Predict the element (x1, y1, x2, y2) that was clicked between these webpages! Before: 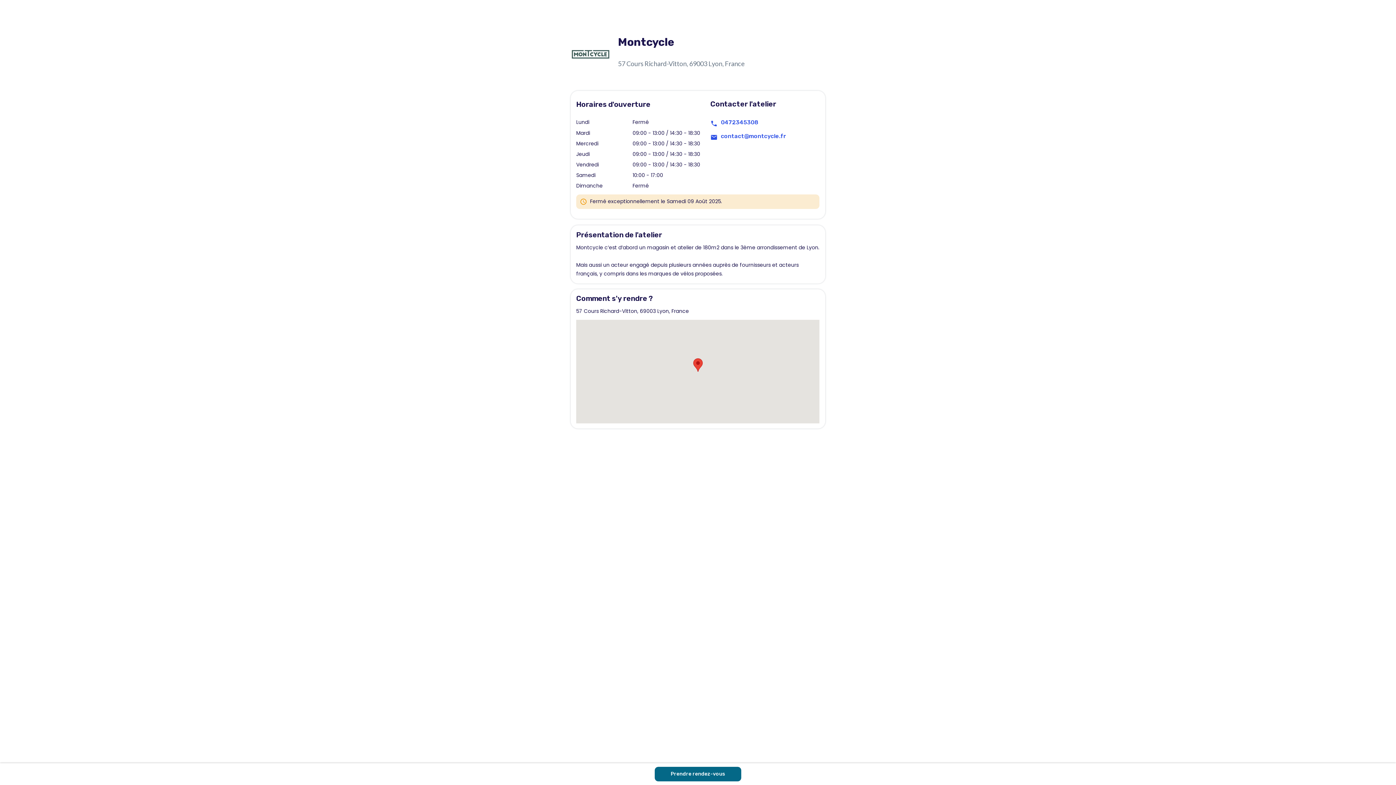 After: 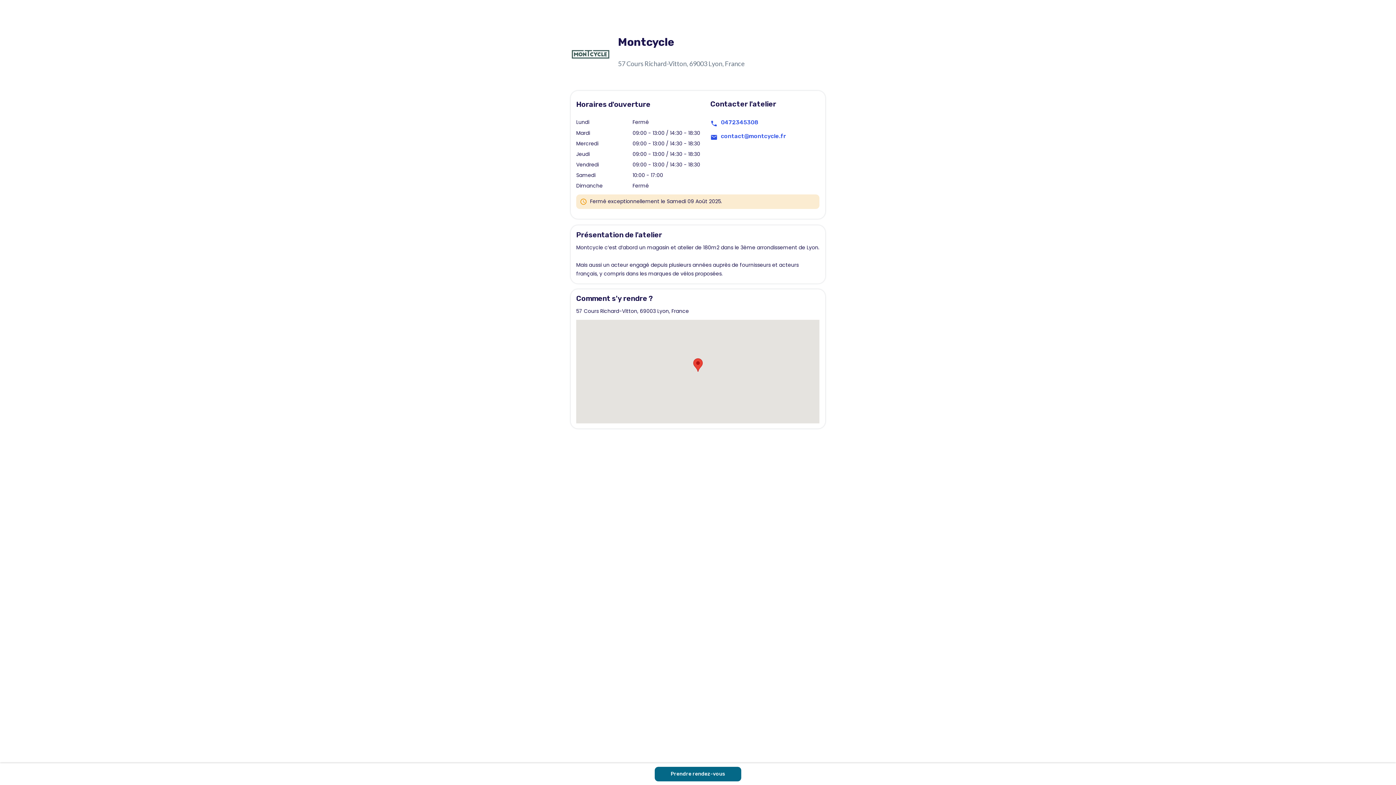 Action: bbox: (710, 133, 717, 141) label: email